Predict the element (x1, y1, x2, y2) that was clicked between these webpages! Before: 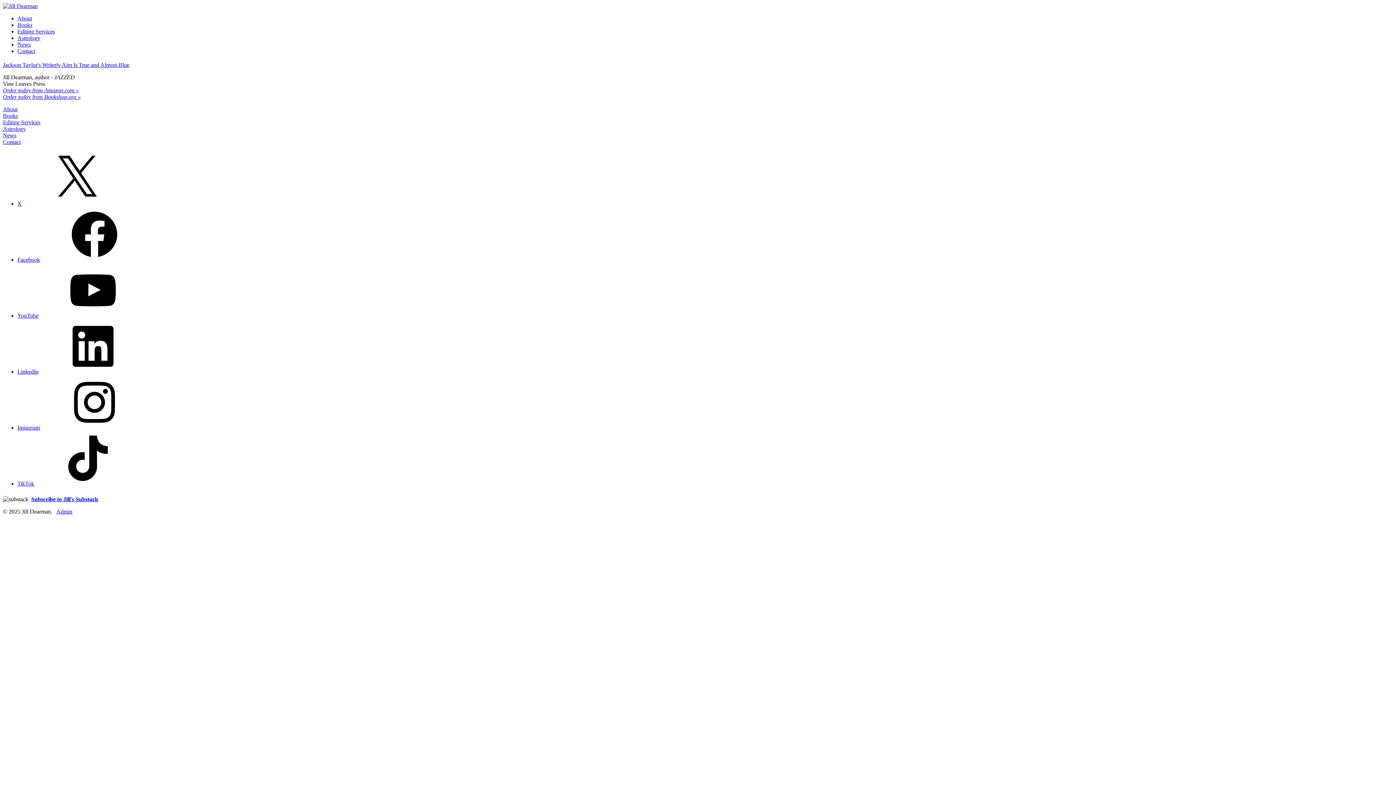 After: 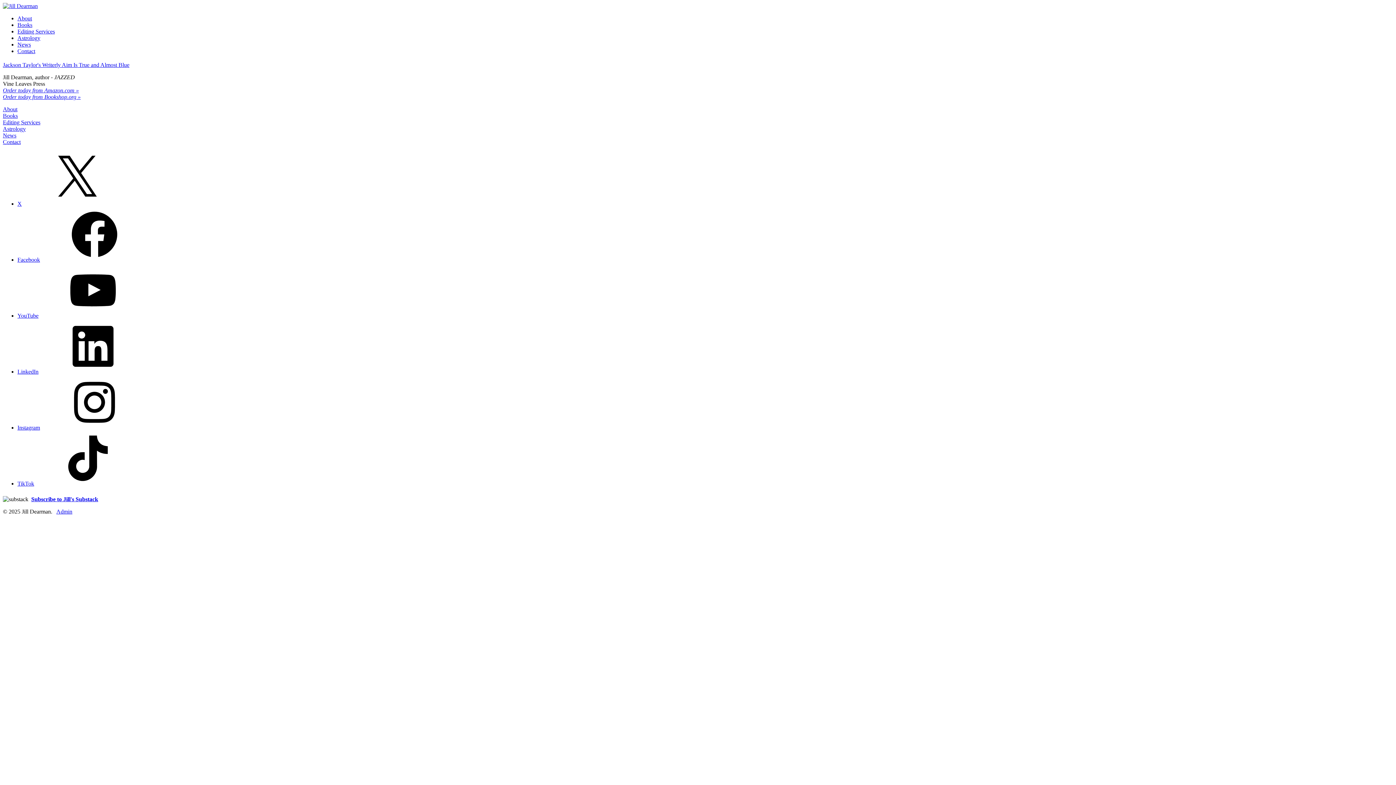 Action: bbox: (17, 256, 149, 262) label: Facebook